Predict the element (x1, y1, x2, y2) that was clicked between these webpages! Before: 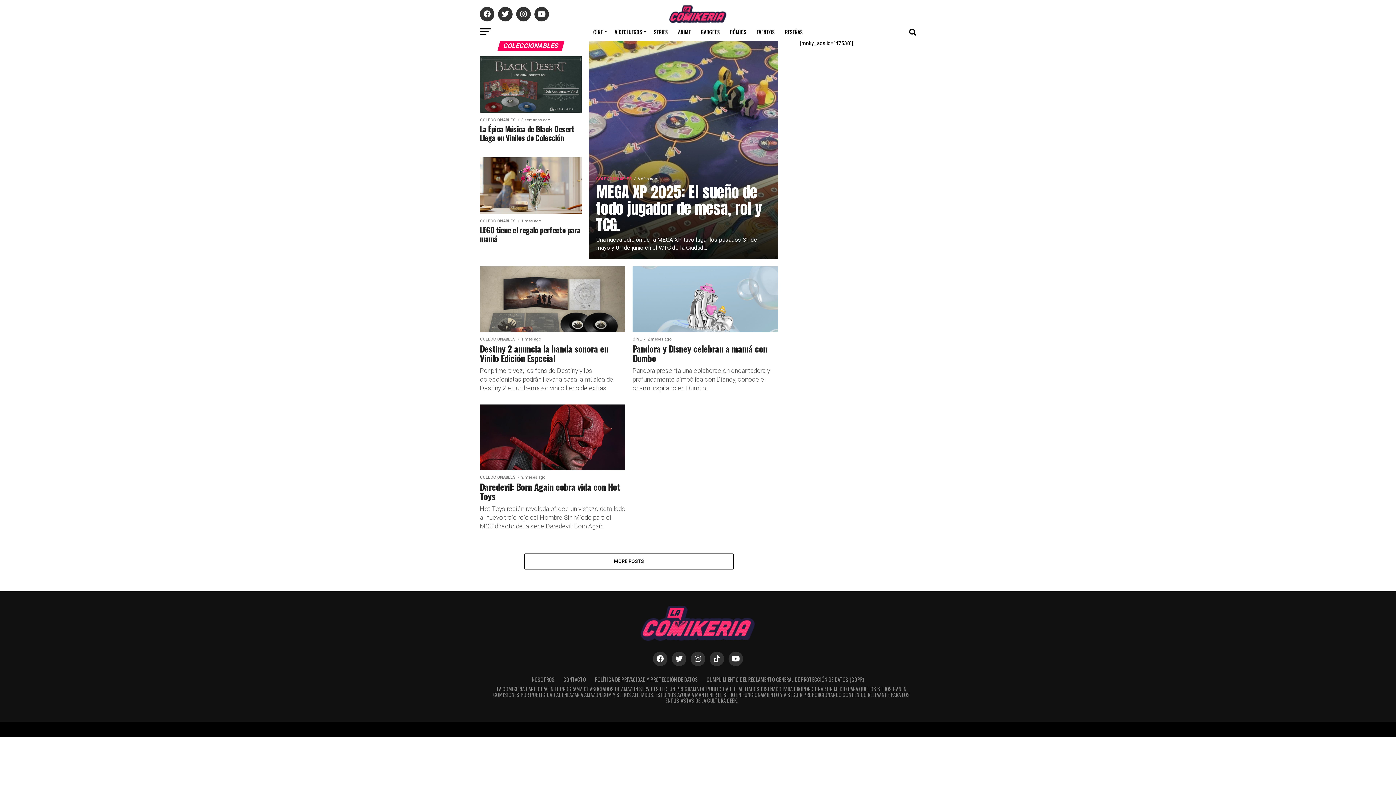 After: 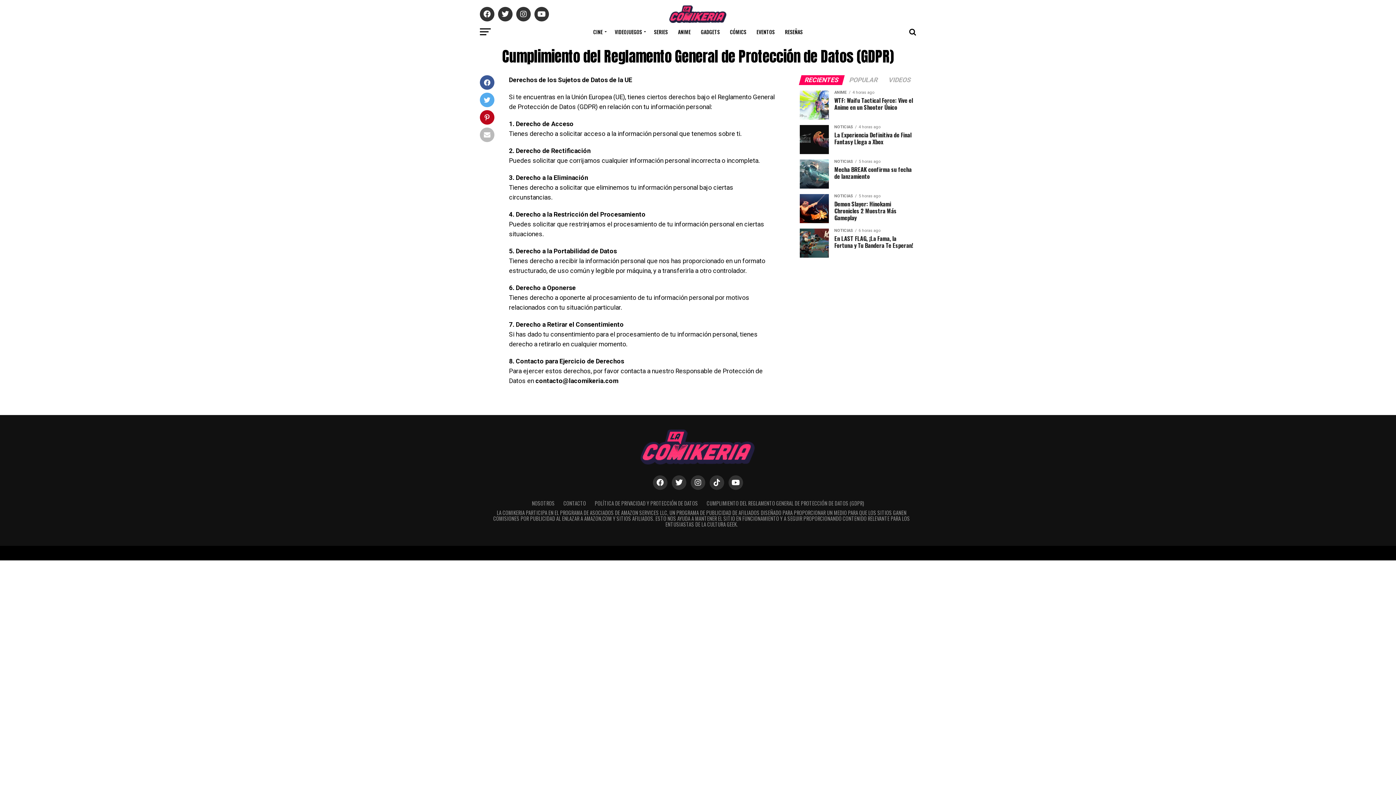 Action: label: CUMPLIMIENTO DEL REGLAMENTO GENERAL DE PROTECCIÓN DE DATOS (GDPR) bbox: (706, 676, 864, 683)